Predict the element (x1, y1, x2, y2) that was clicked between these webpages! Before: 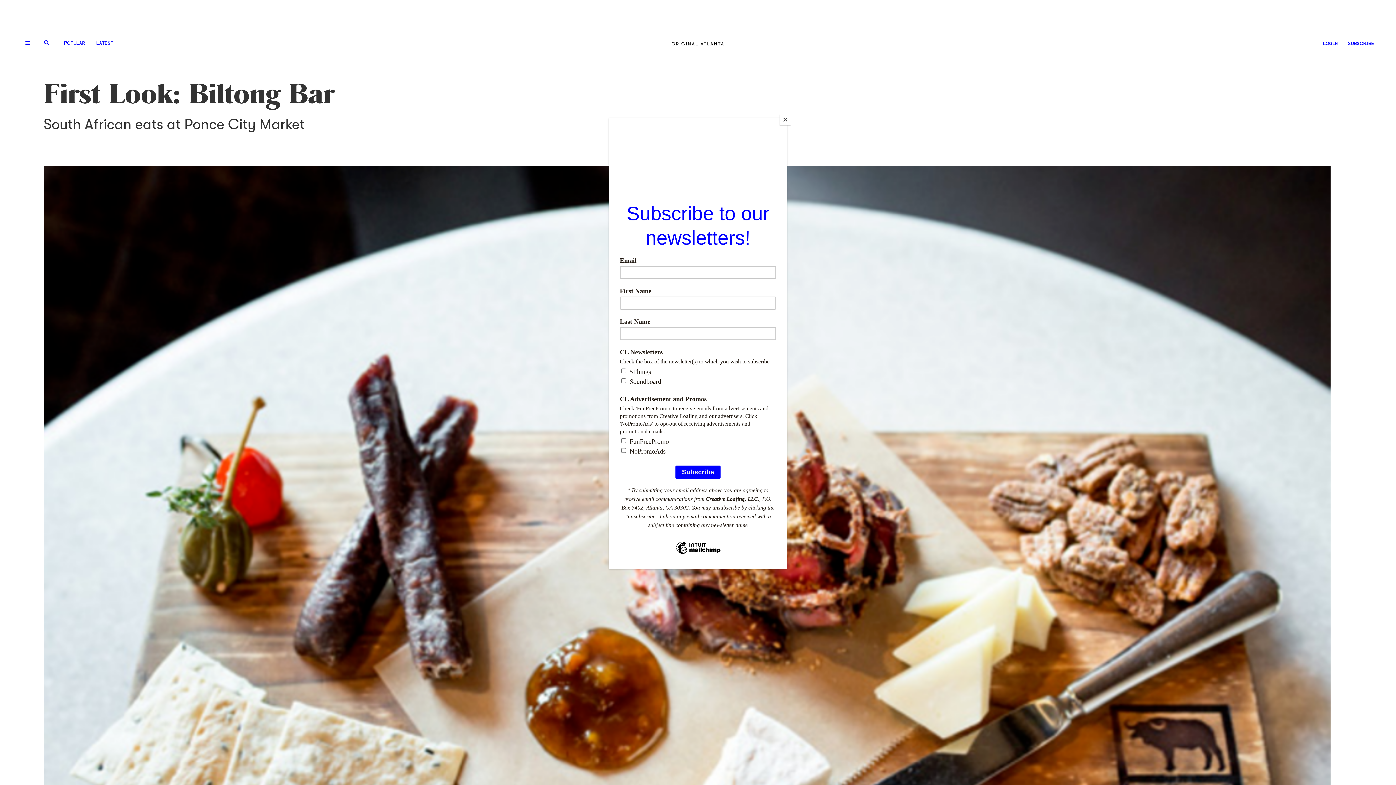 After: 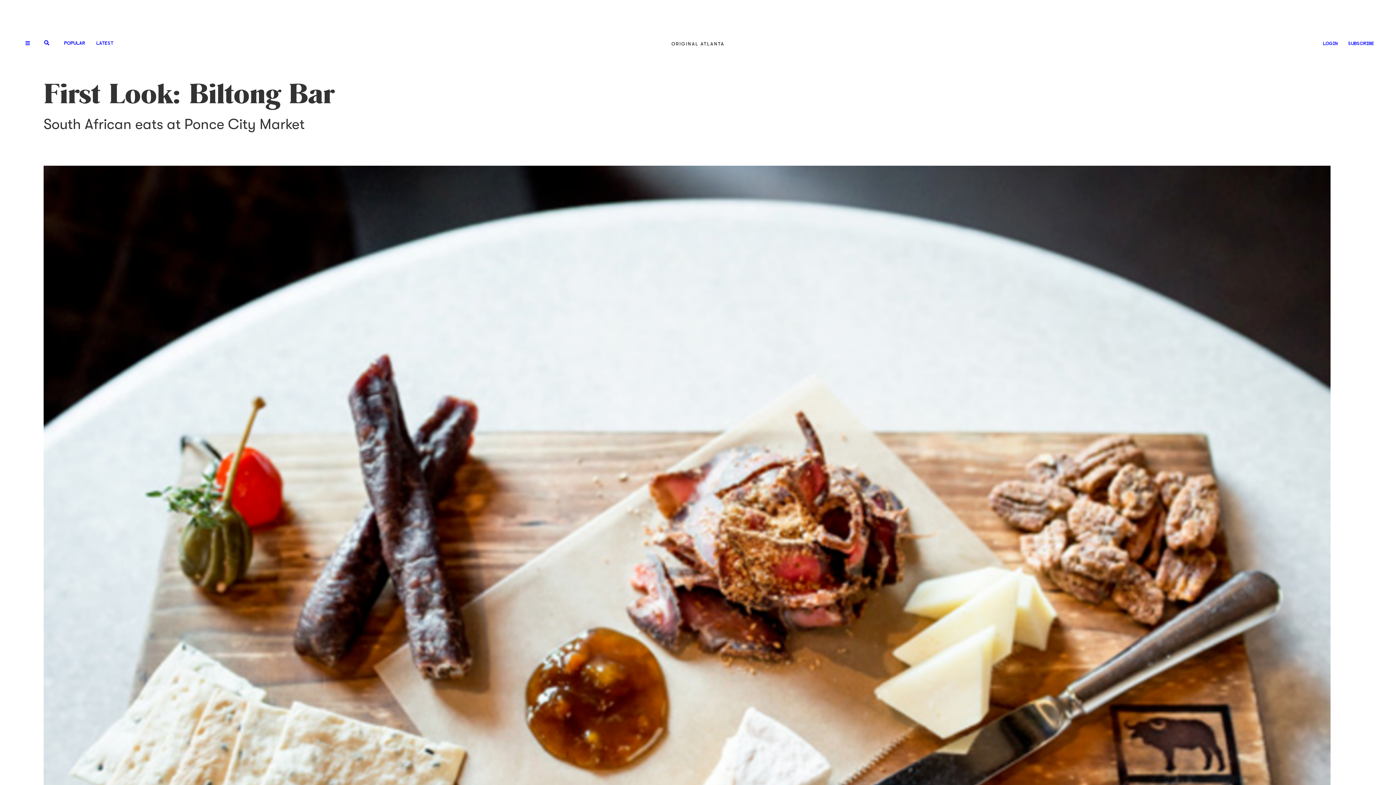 Action: label: Close bbox: (780, 114, 790, 125)